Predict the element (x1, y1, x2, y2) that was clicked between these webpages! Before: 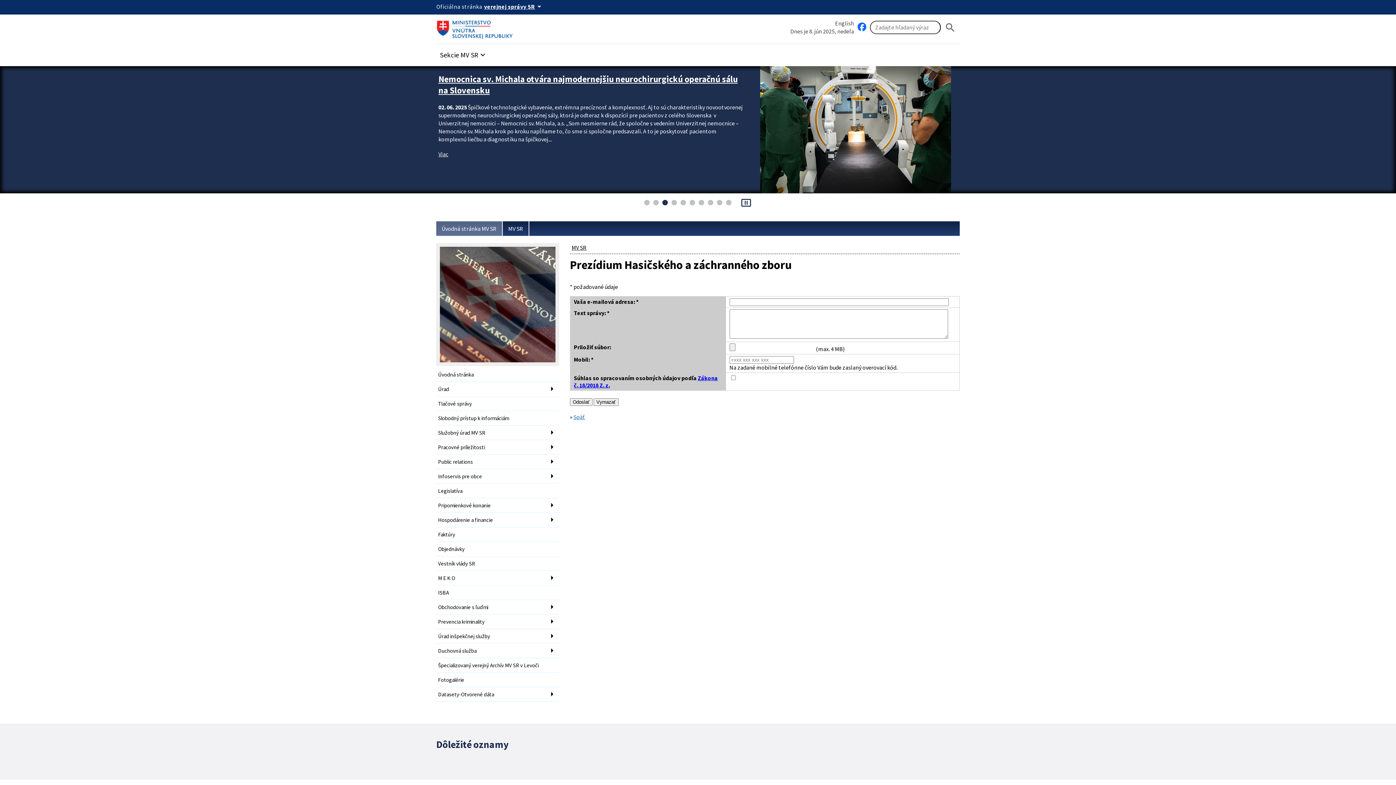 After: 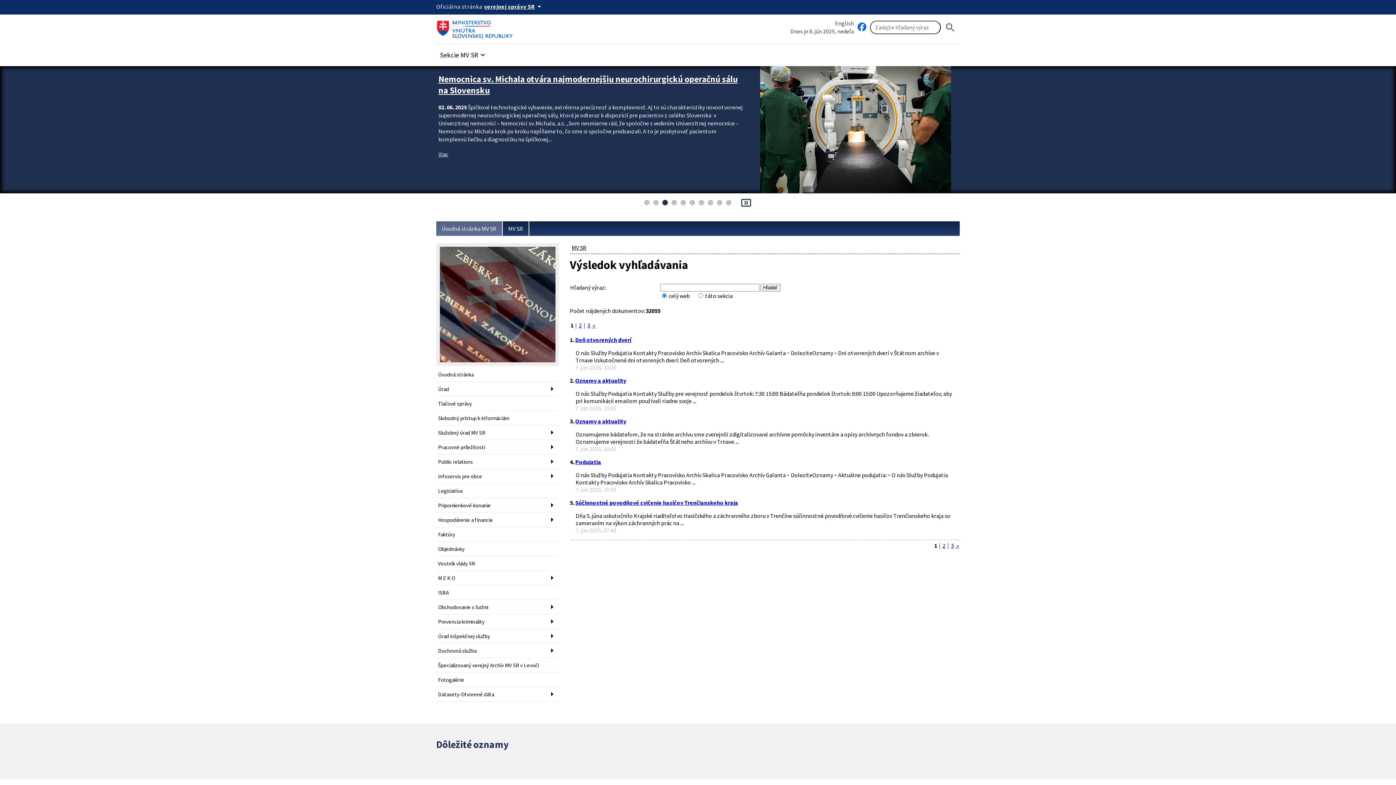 Action: label: Hladat bbox: (941, 18, 960, 35)